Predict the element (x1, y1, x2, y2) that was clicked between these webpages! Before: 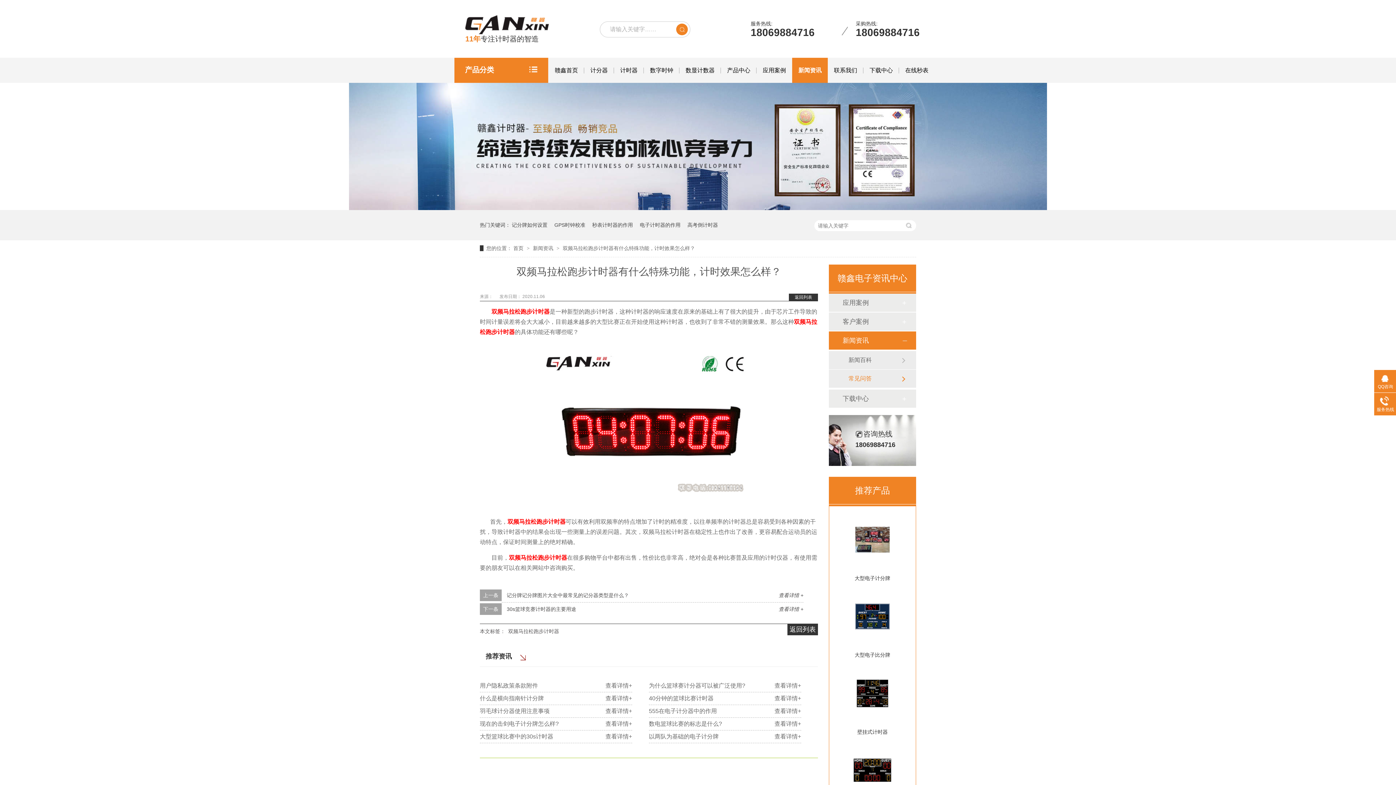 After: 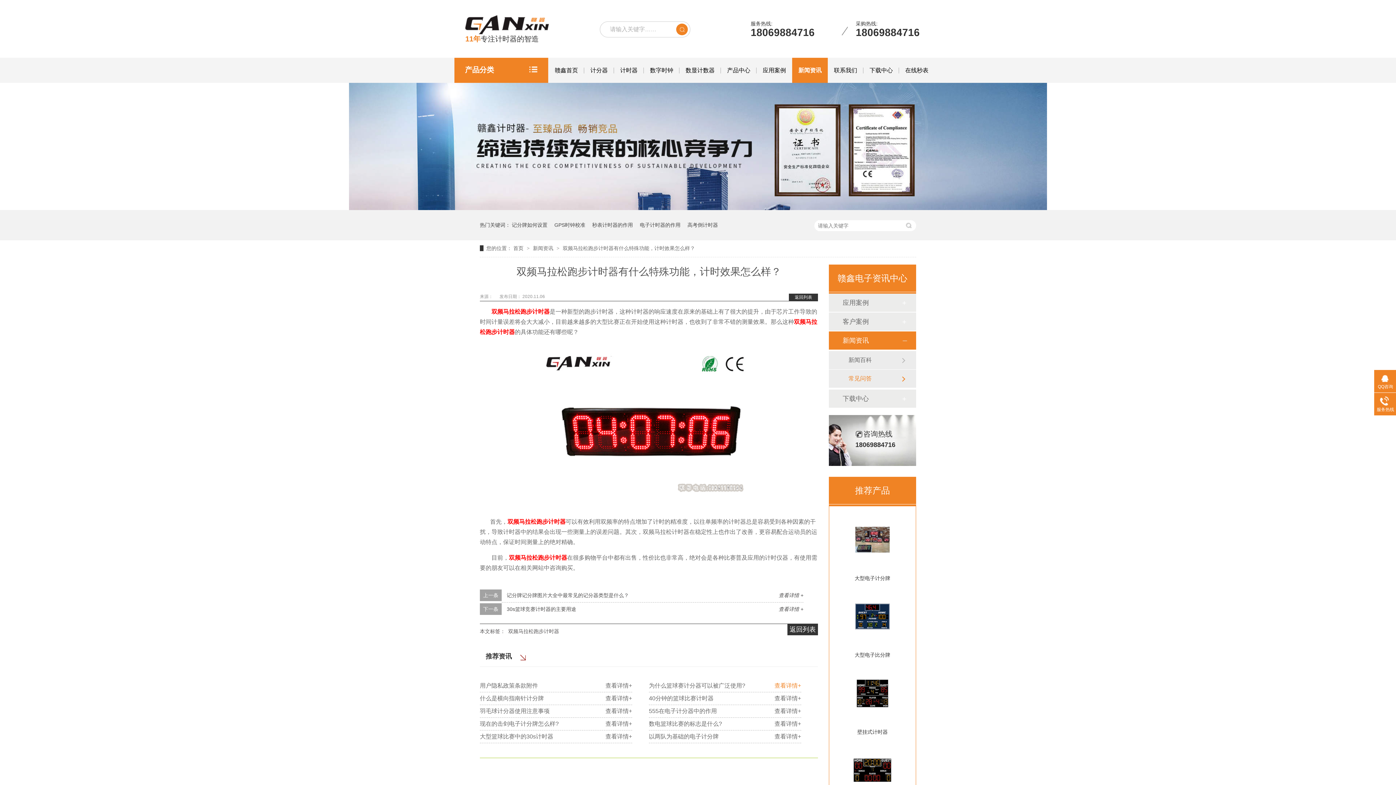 Action: bbox: (774, 682, 801, 689) label: 查看详情+